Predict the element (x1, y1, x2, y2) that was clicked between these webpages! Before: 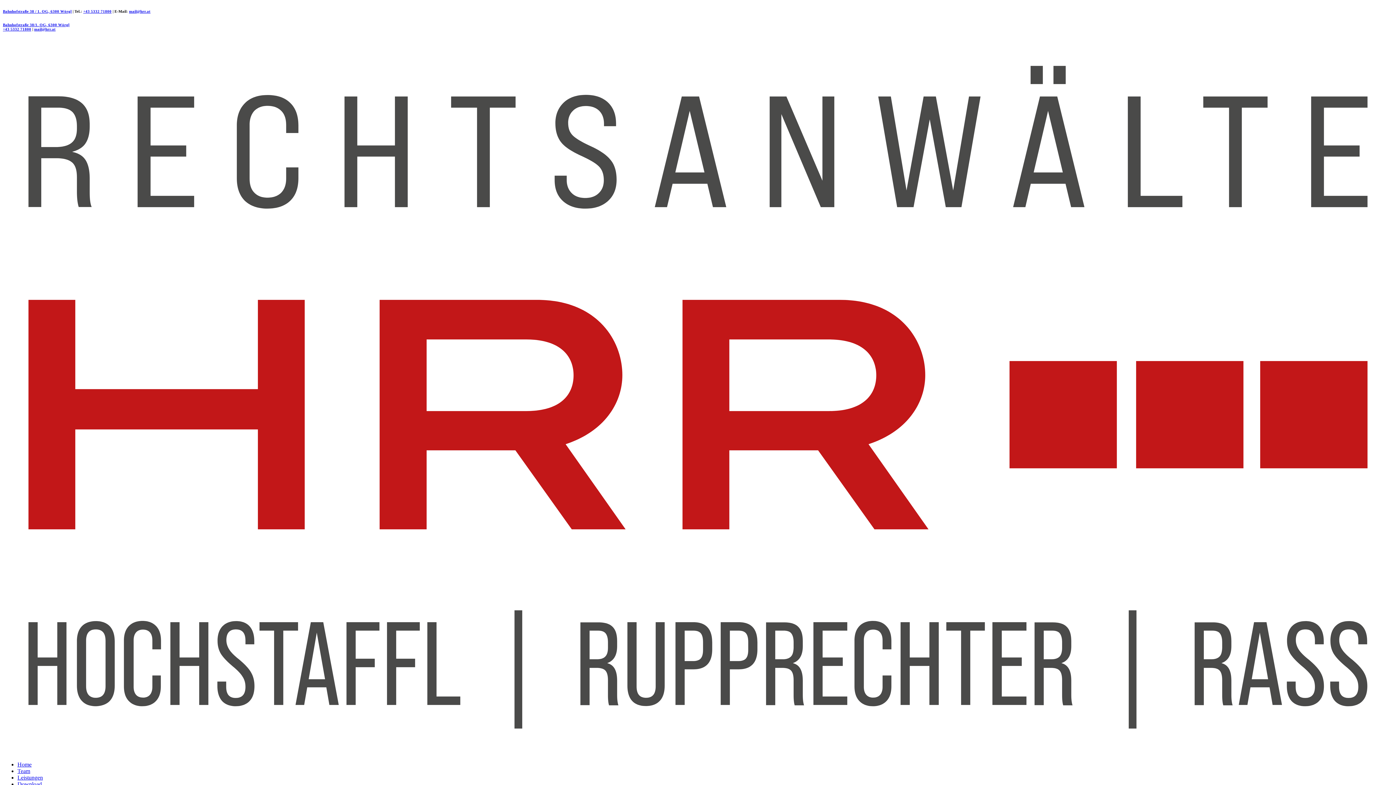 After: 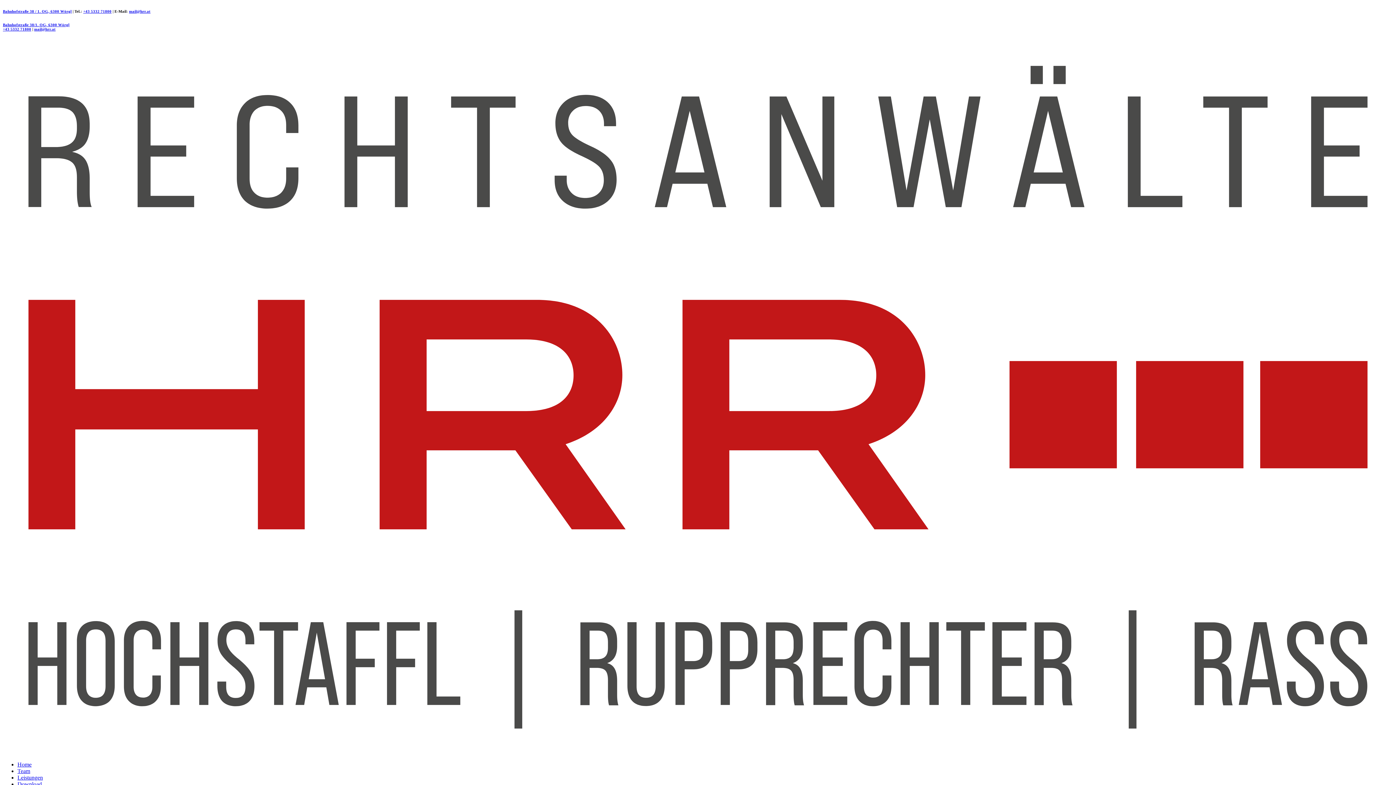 Action: bbox: (2, 26, 31, 31) label: +43 5332 71800